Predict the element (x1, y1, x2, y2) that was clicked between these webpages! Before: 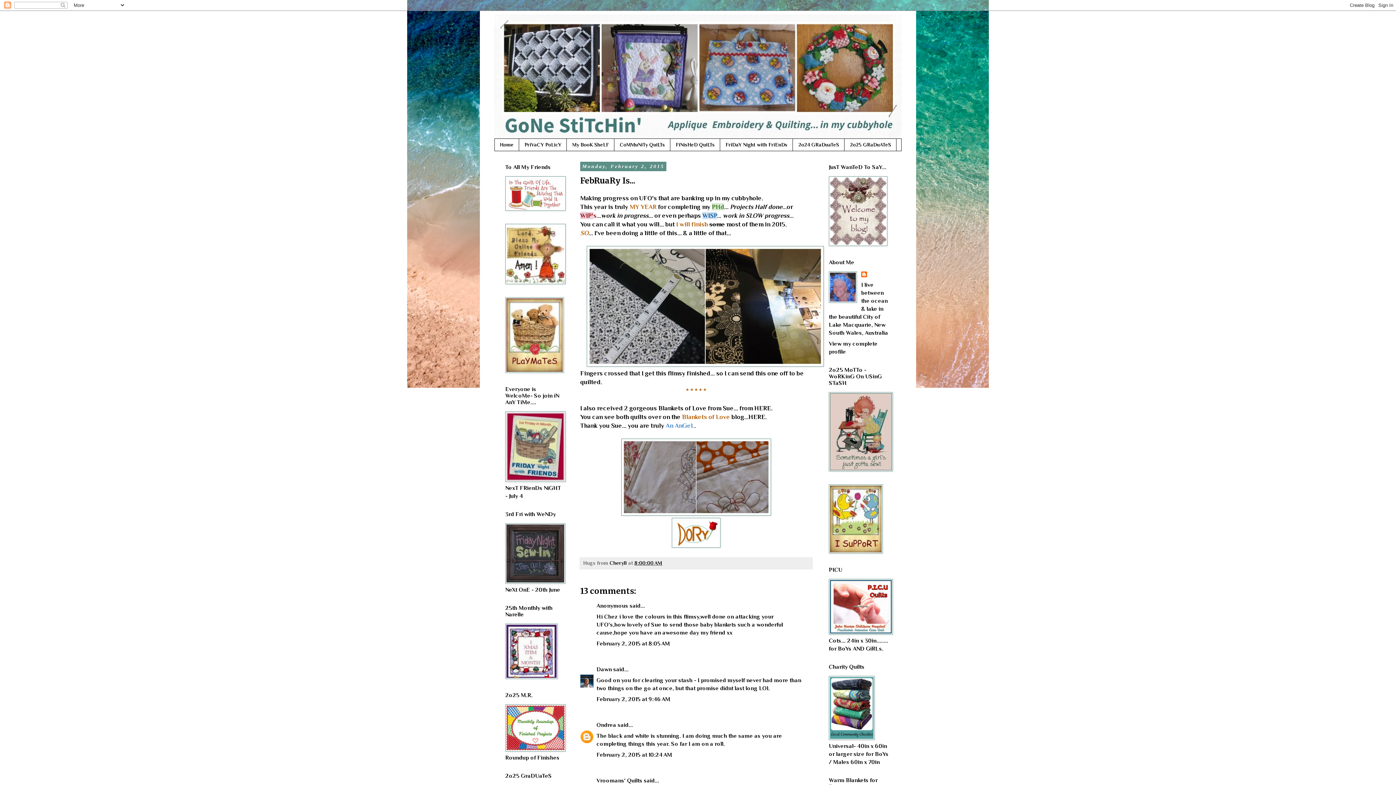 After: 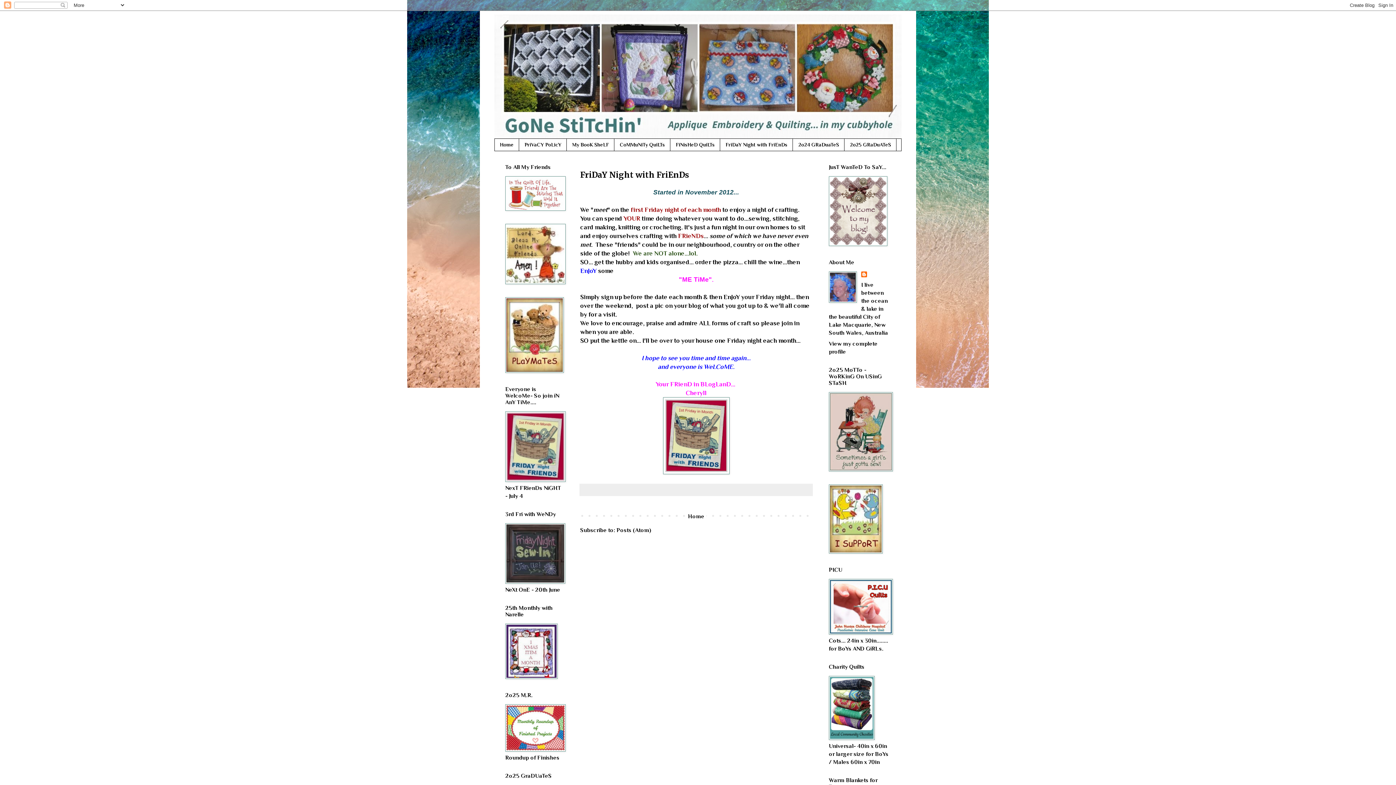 Action: label: FriDaY Night with FriEnDs bbox: (720, 138, 793, 150)